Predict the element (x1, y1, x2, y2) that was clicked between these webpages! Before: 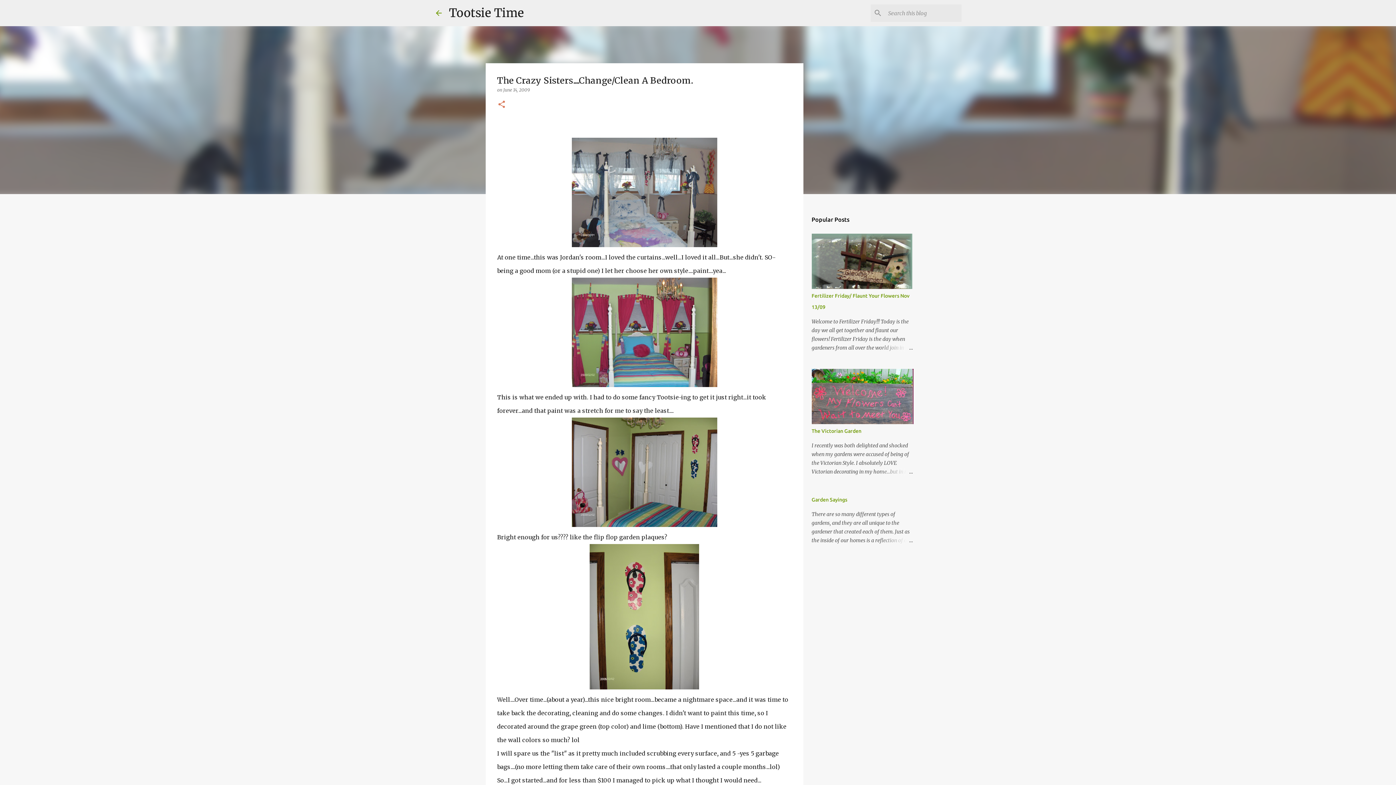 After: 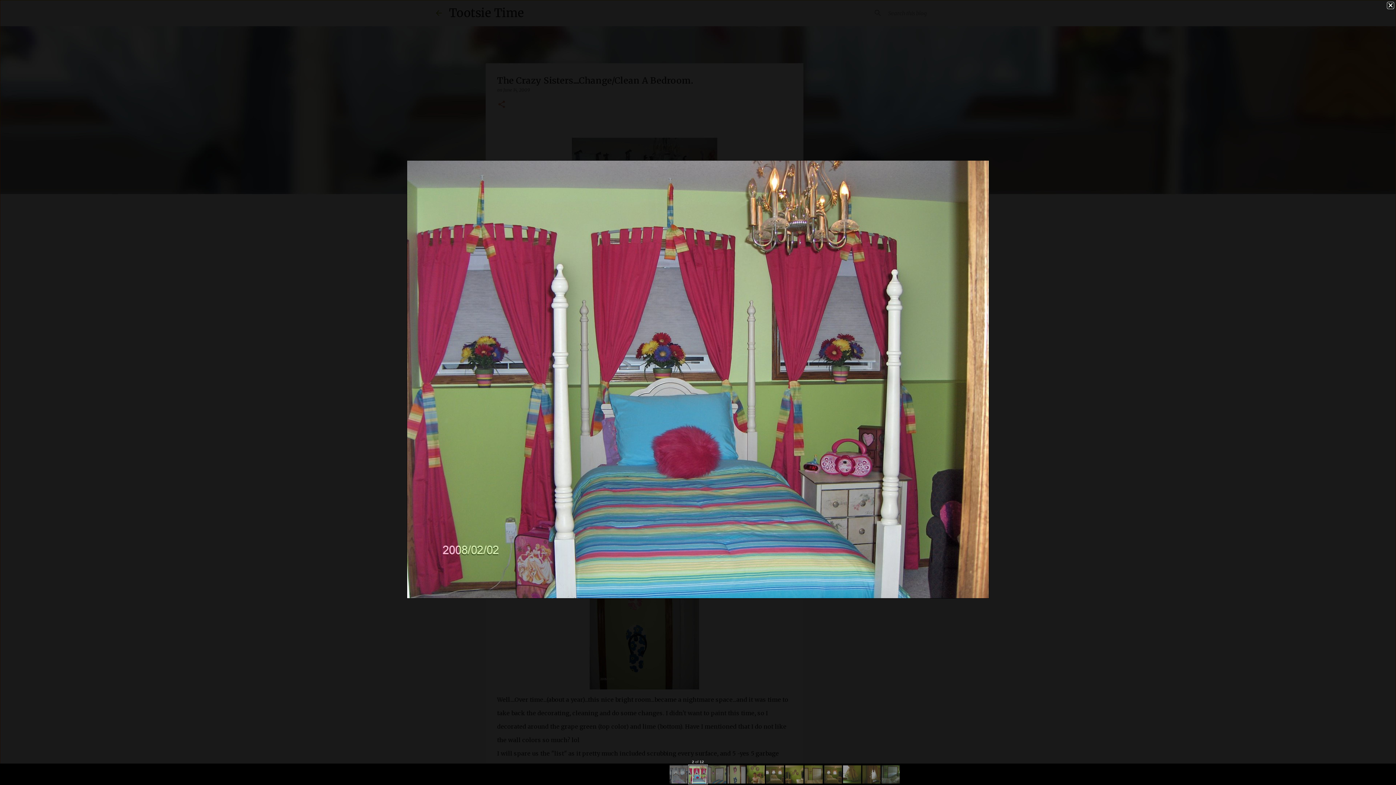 Action: bbox: (497, 277, 791, 387)